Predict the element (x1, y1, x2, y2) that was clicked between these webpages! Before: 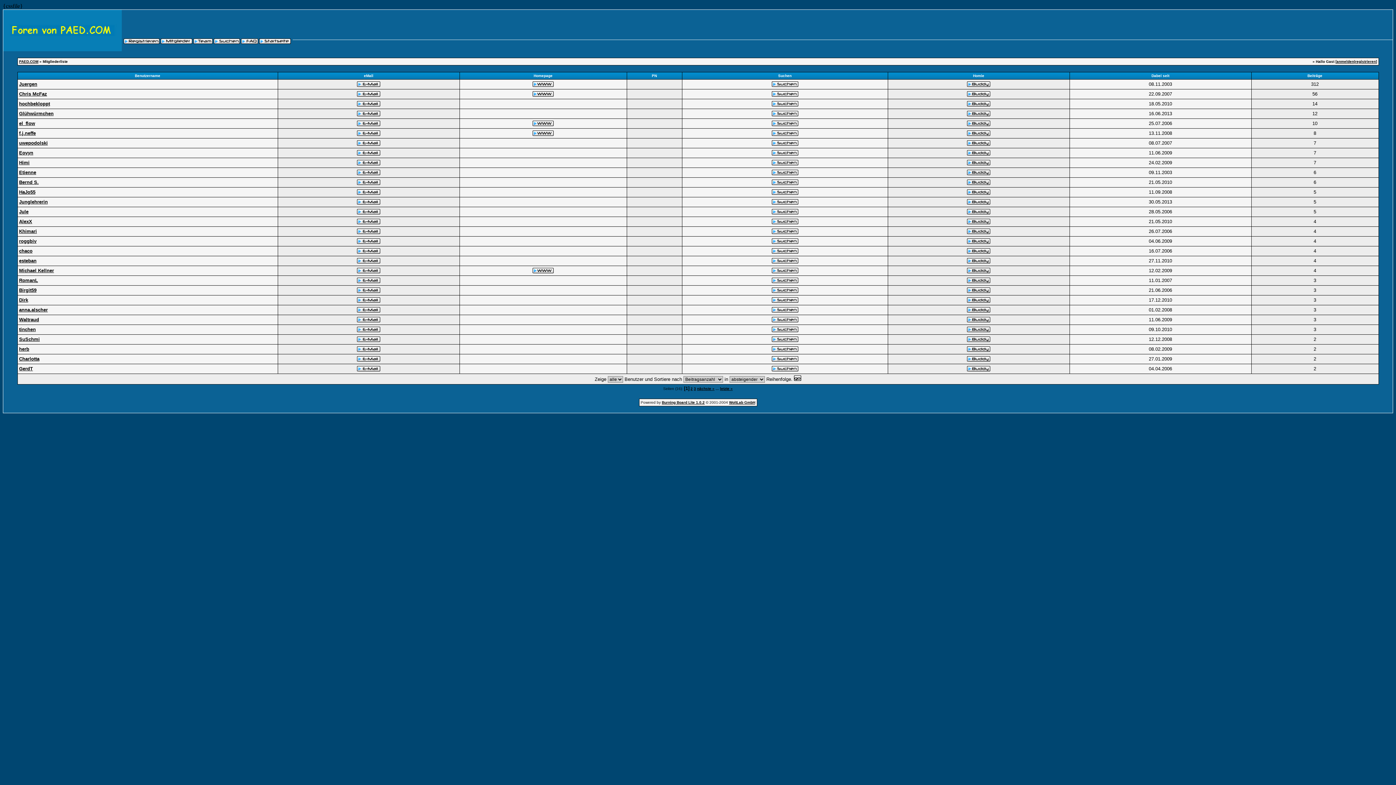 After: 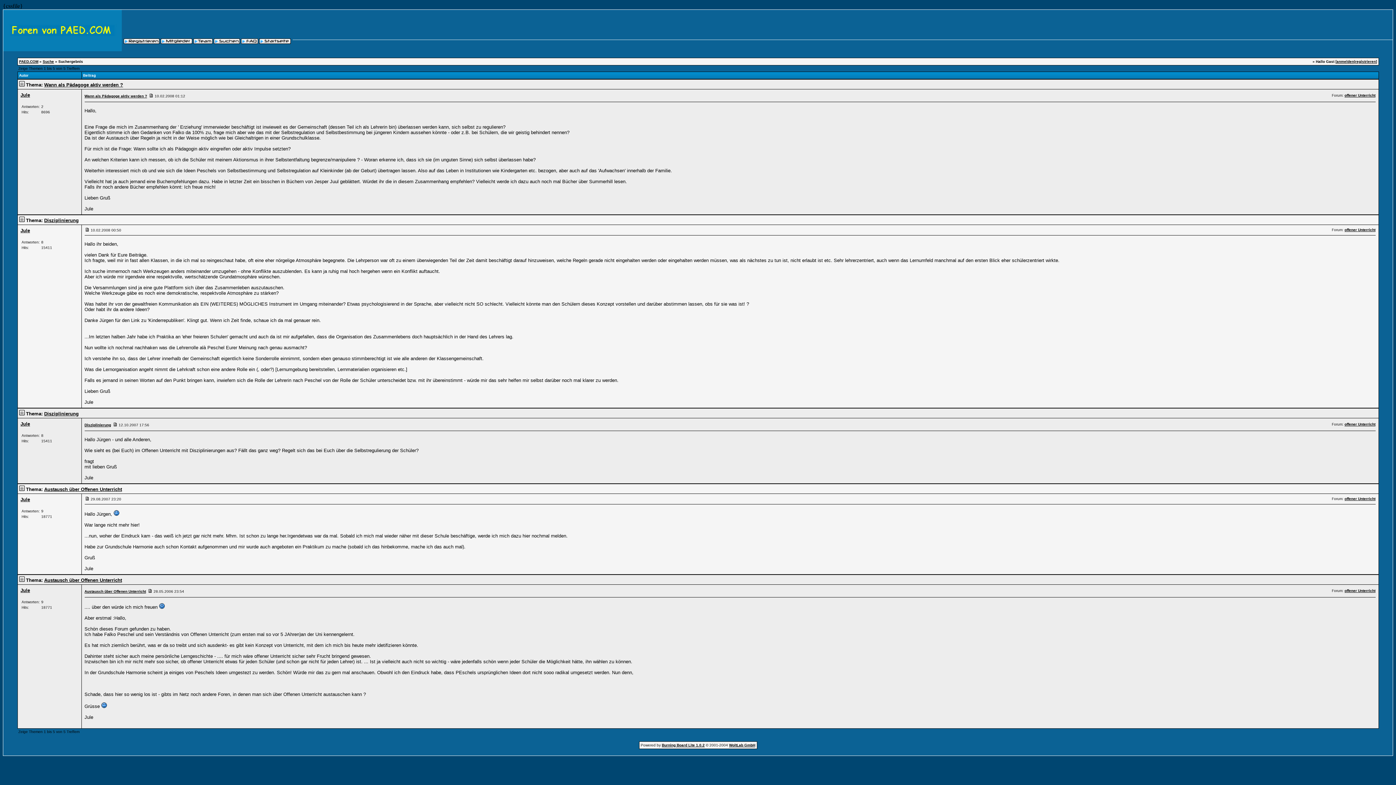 Action: bbox: (771, 209, 798, 215)